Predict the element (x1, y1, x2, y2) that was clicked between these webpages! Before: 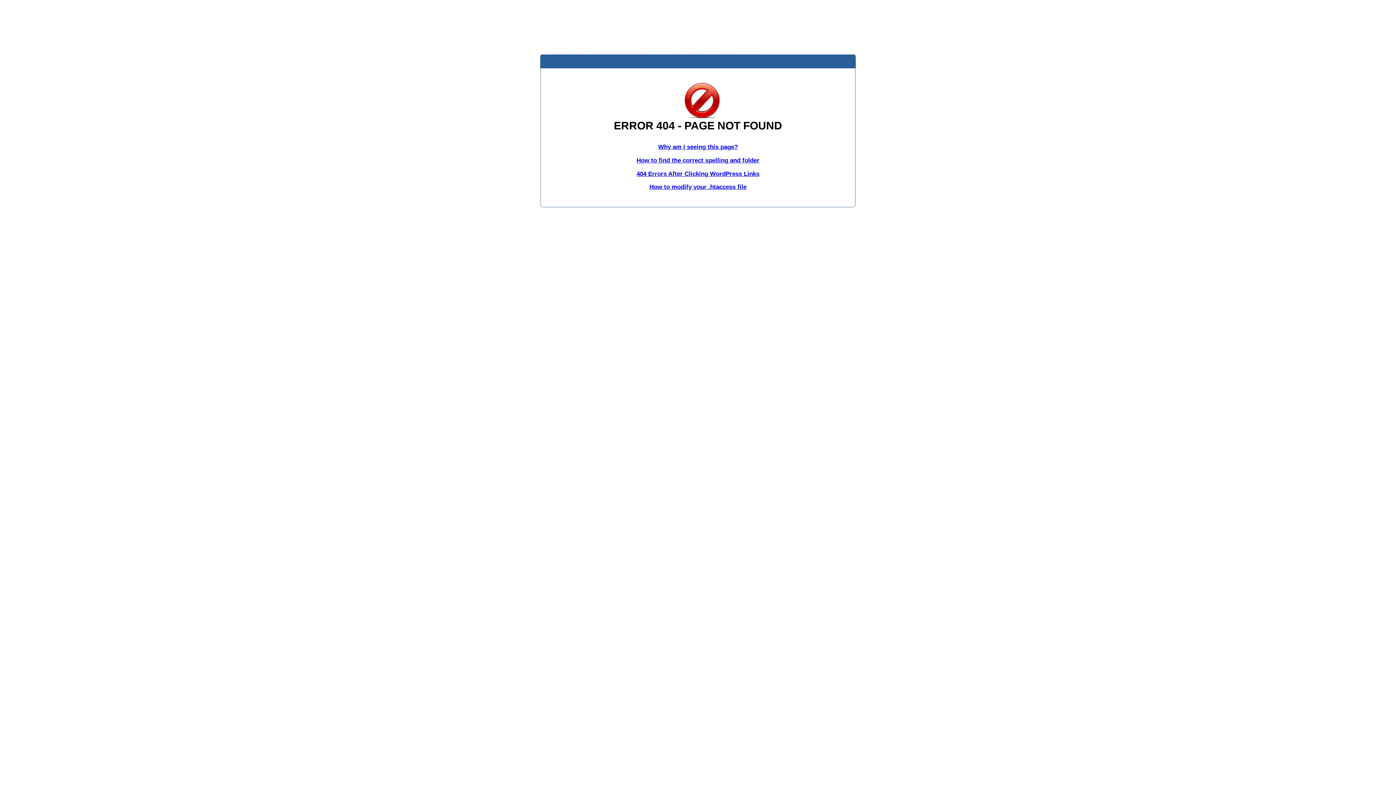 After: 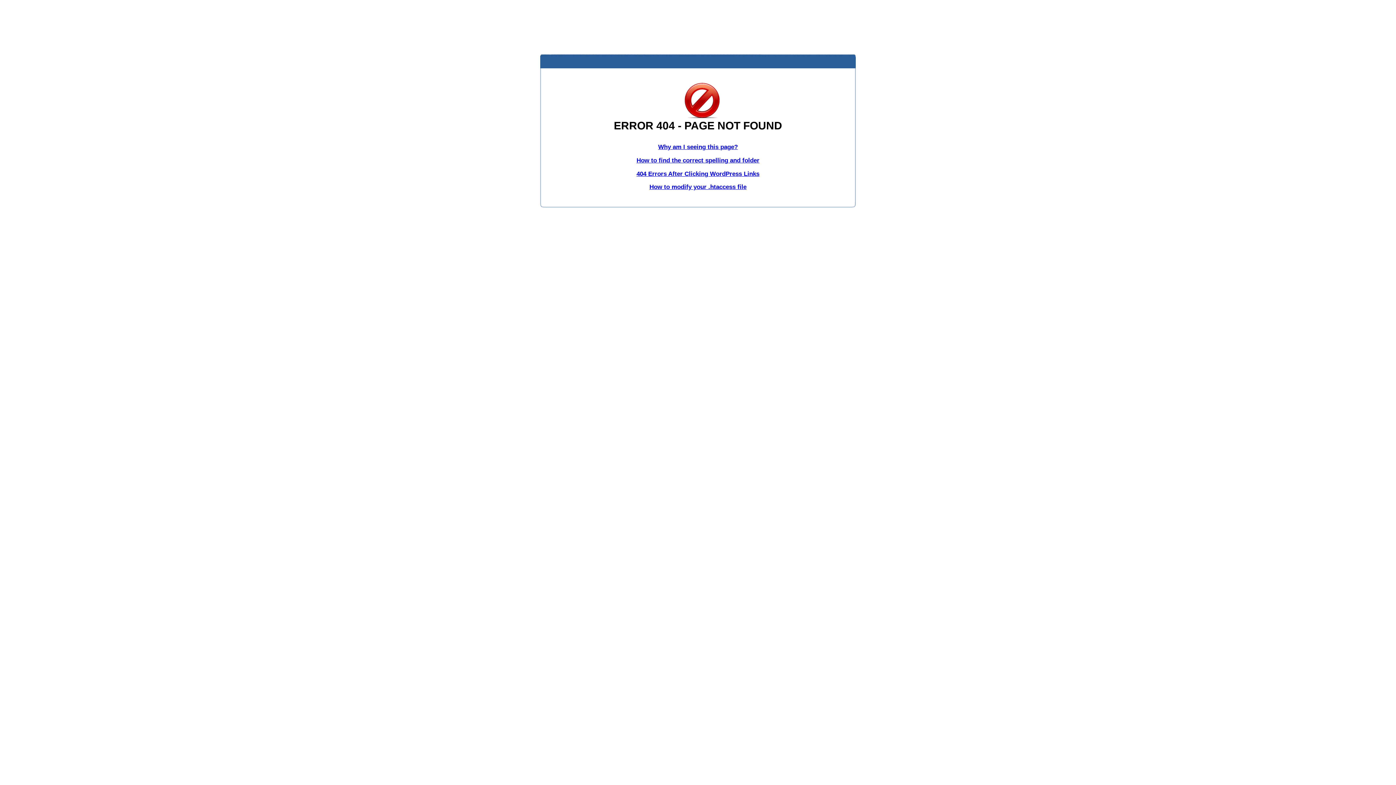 Action: bbox: (636, 170, 759, 177) label: 404 Errors After Clicking WordPress Links